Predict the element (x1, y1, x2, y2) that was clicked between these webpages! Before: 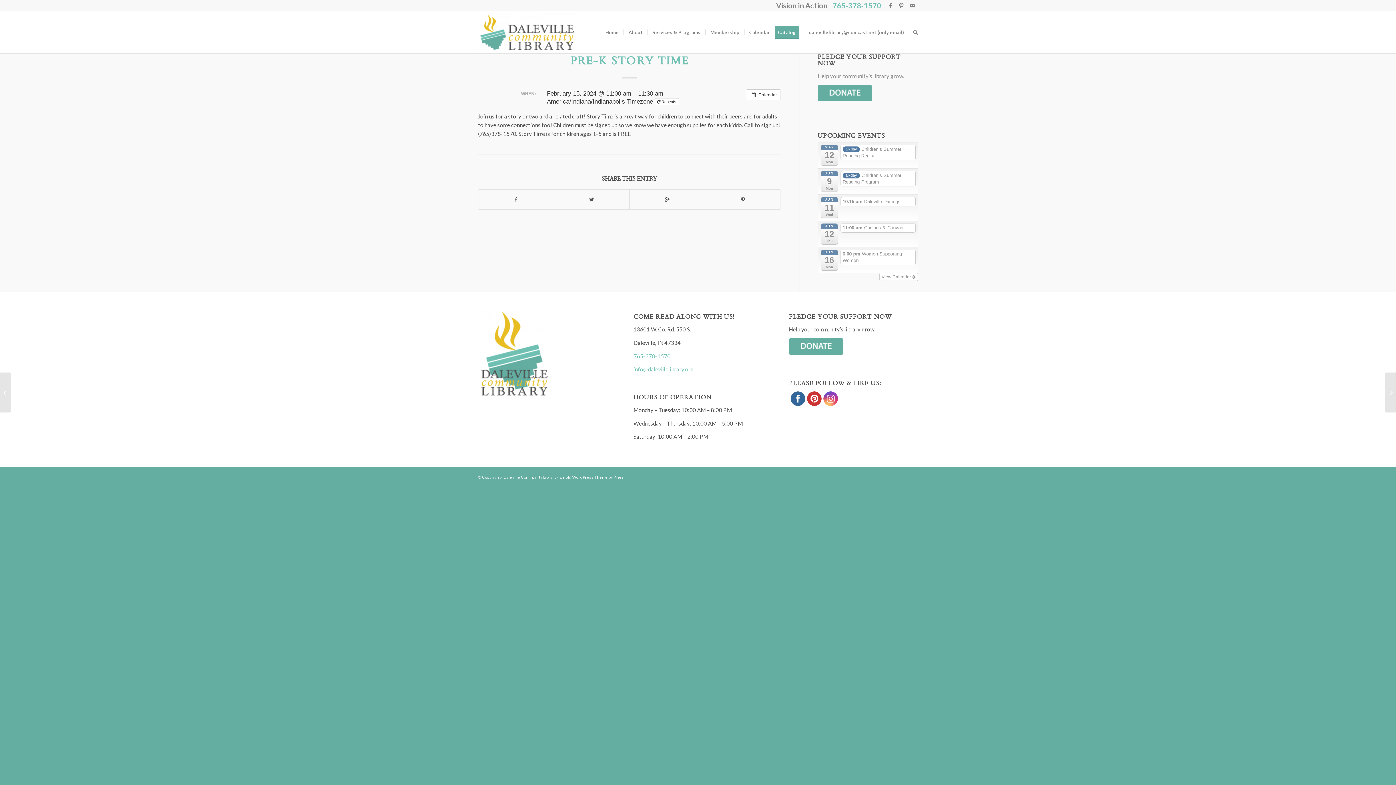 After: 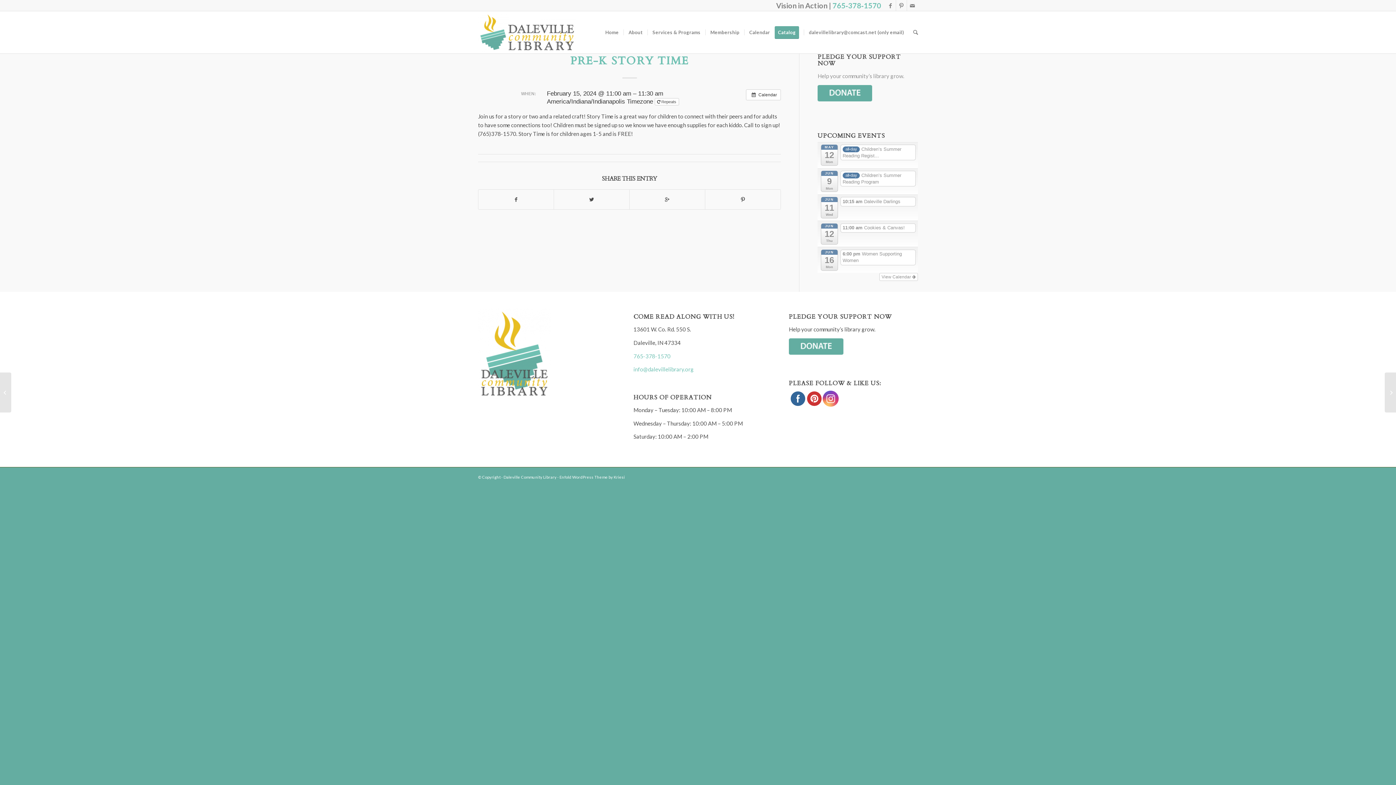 Action: bbox: (823, 391, 838, 406)